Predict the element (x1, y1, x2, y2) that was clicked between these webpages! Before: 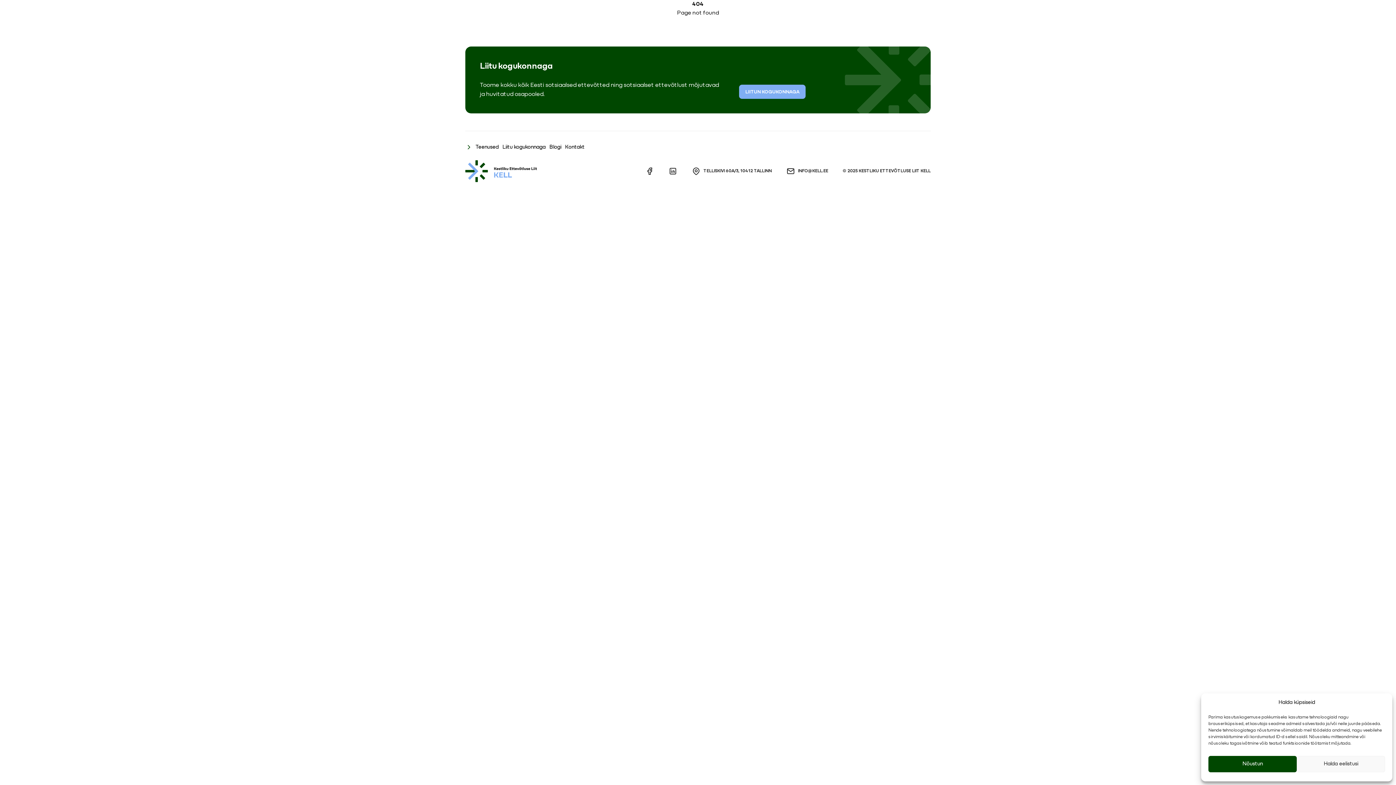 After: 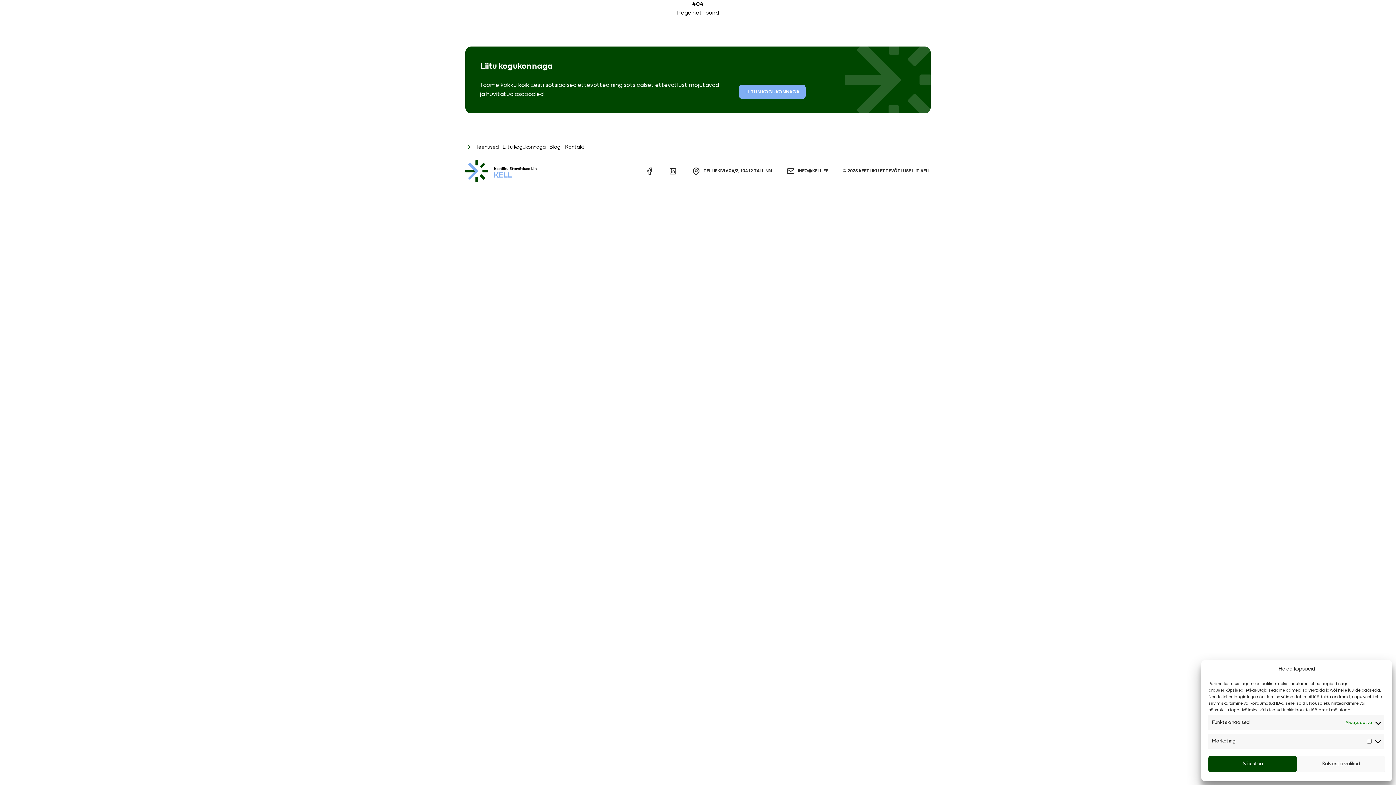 Action: label: Halda eelistusi bbox: (1297, 756, 1385, 772)